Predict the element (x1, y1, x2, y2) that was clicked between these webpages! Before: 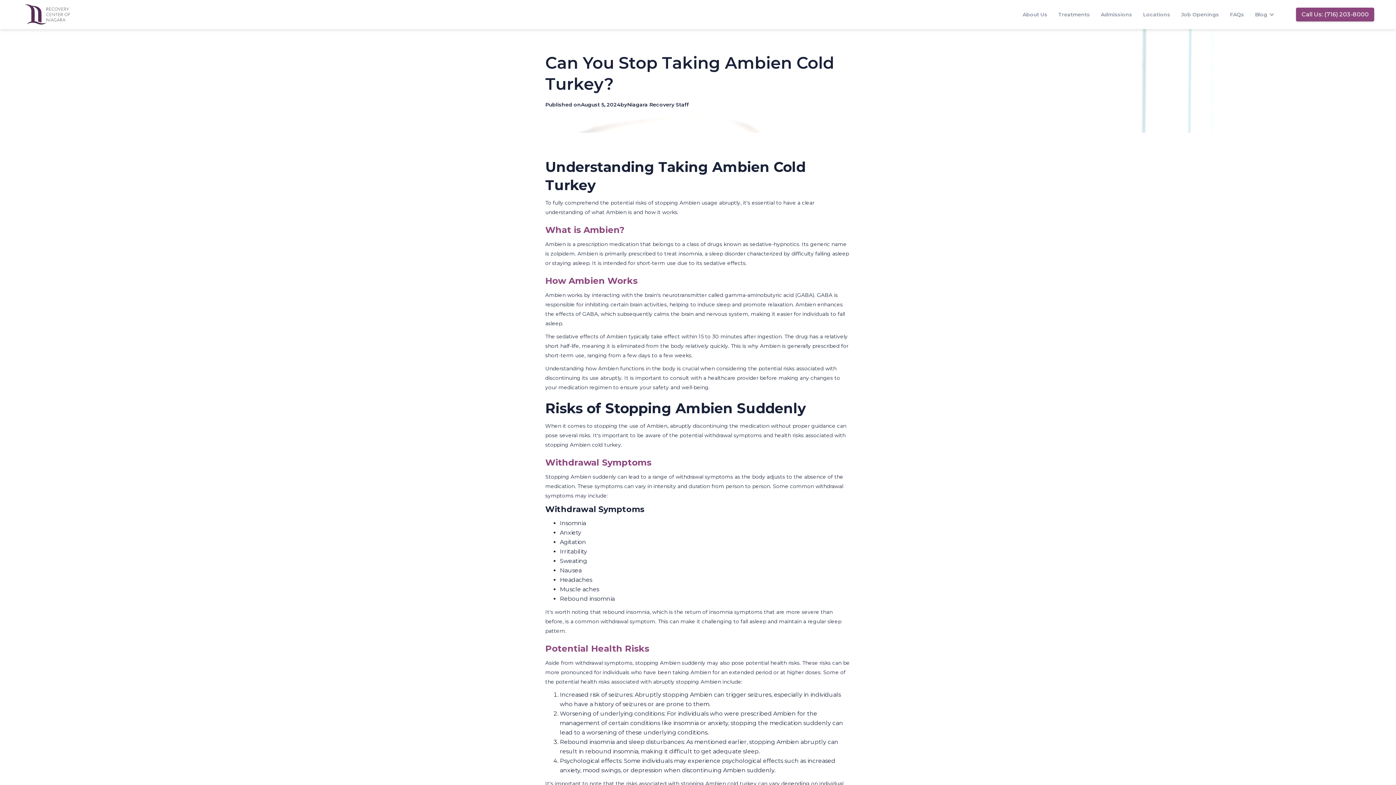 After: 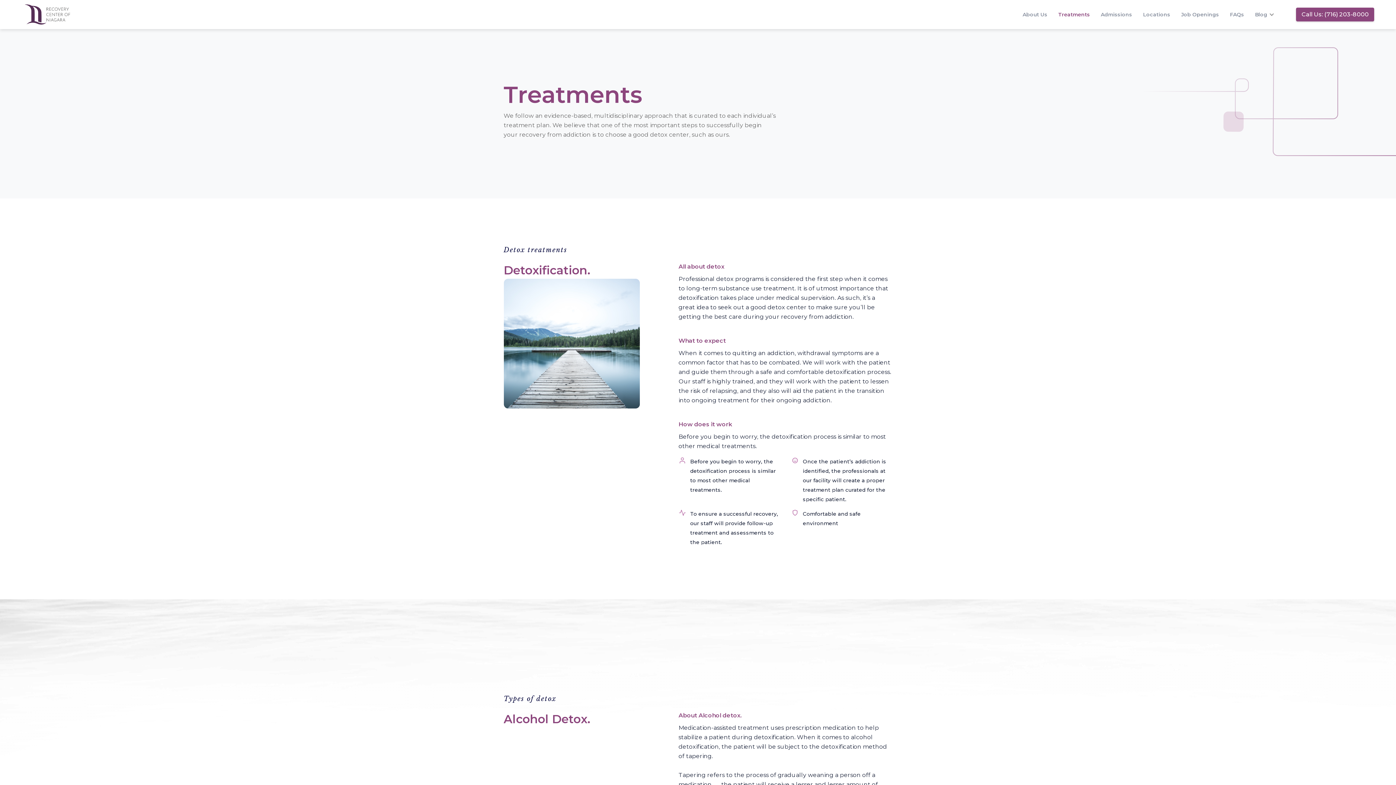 Action: bbox: (1058, 10, 1090, 18) label: Treatments